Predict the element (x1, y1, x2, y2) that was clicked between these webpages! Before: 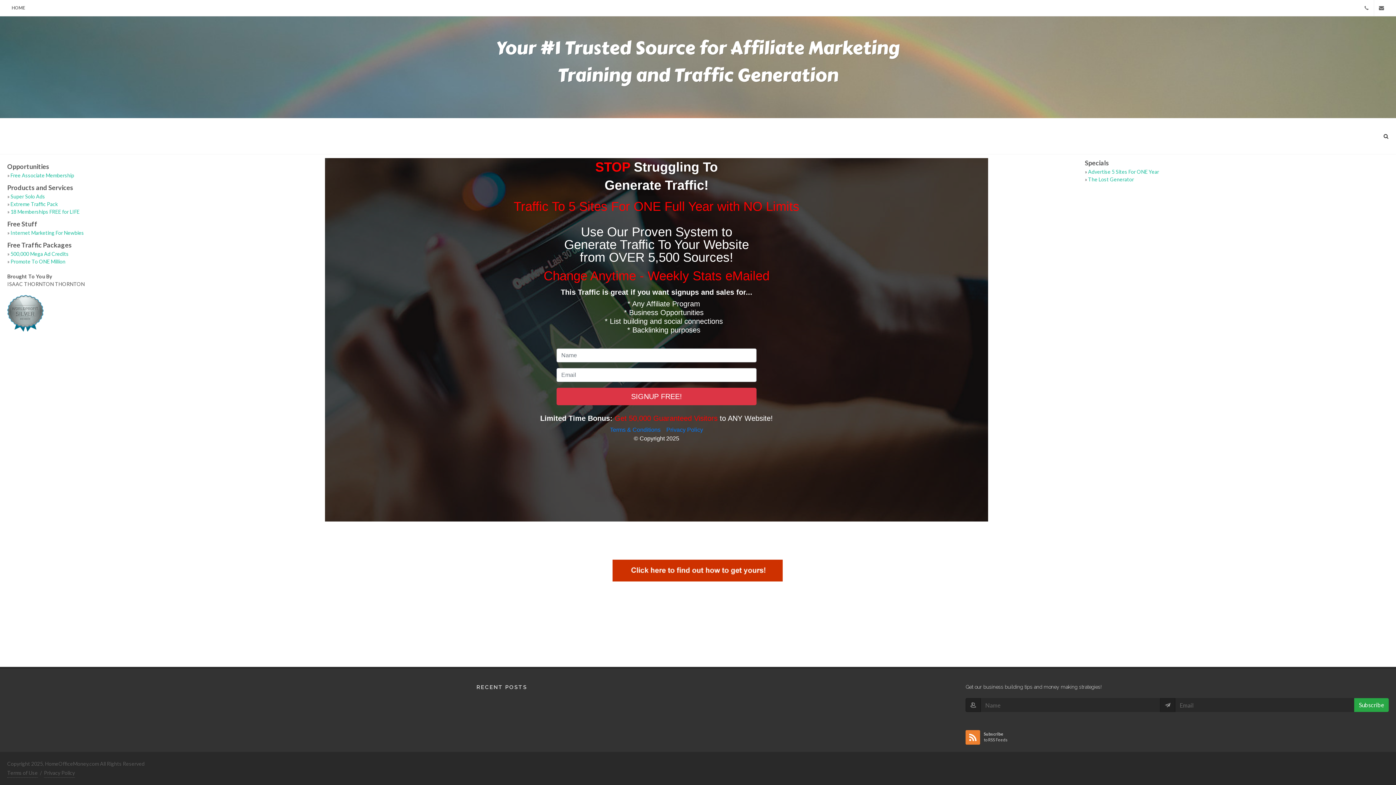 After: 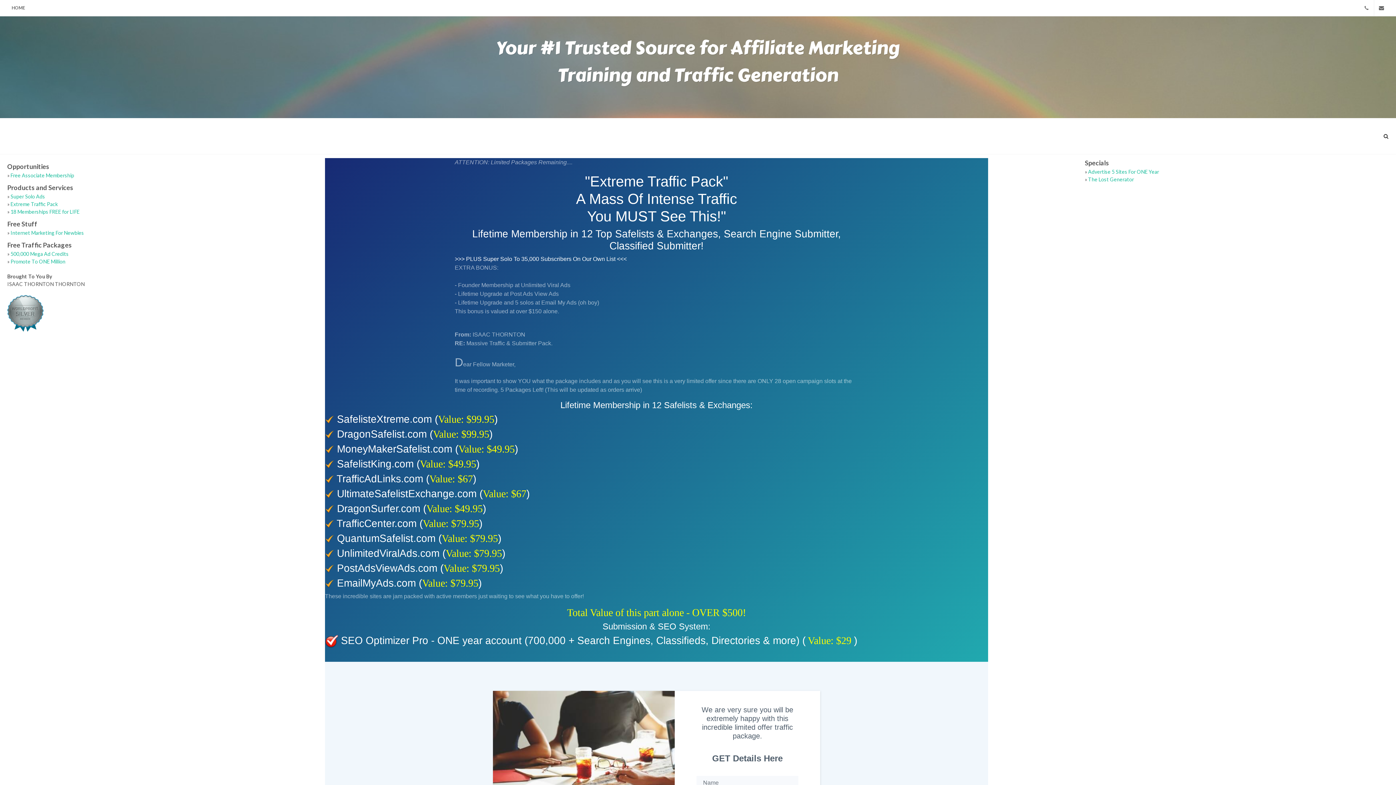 Action: label: Extreme Traffic Pack bbox: (10, 201, 57, 207)